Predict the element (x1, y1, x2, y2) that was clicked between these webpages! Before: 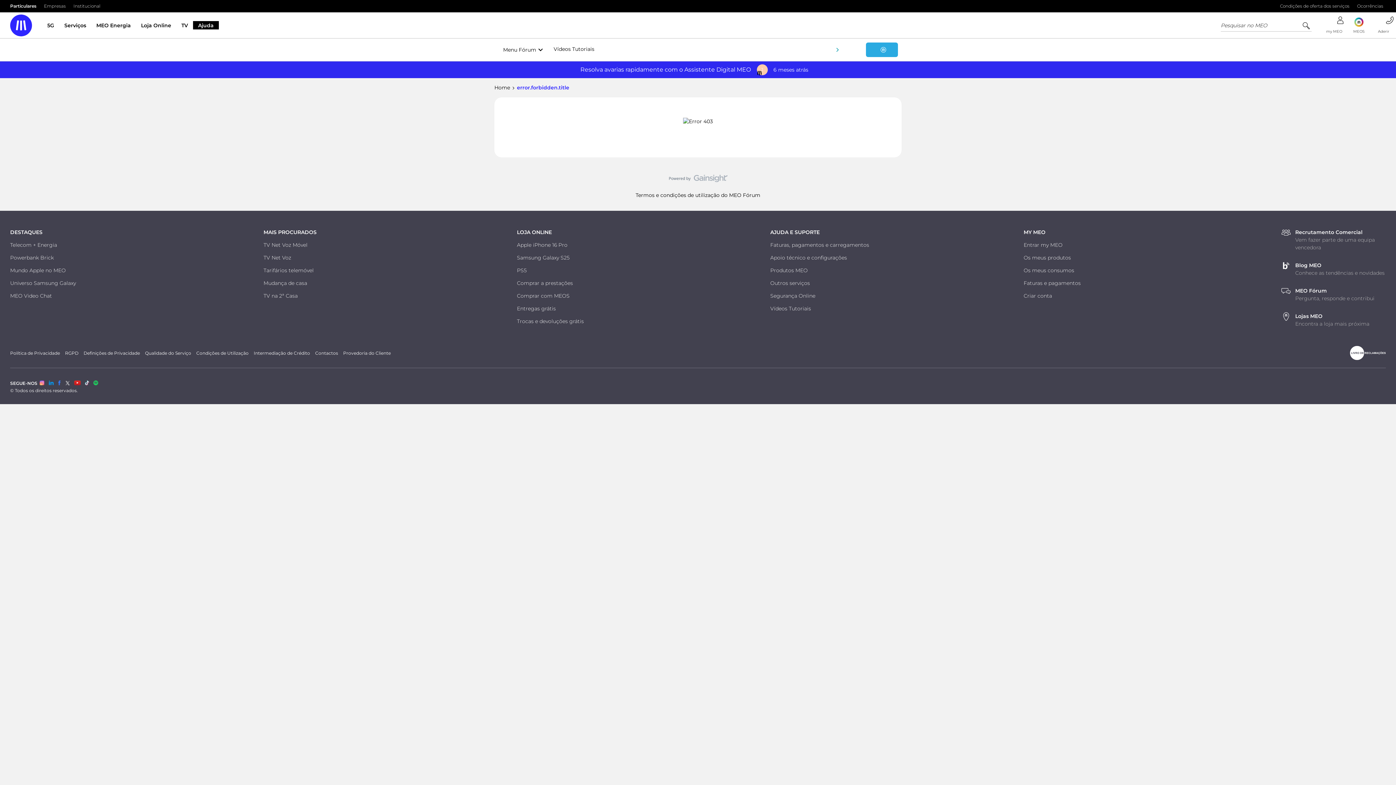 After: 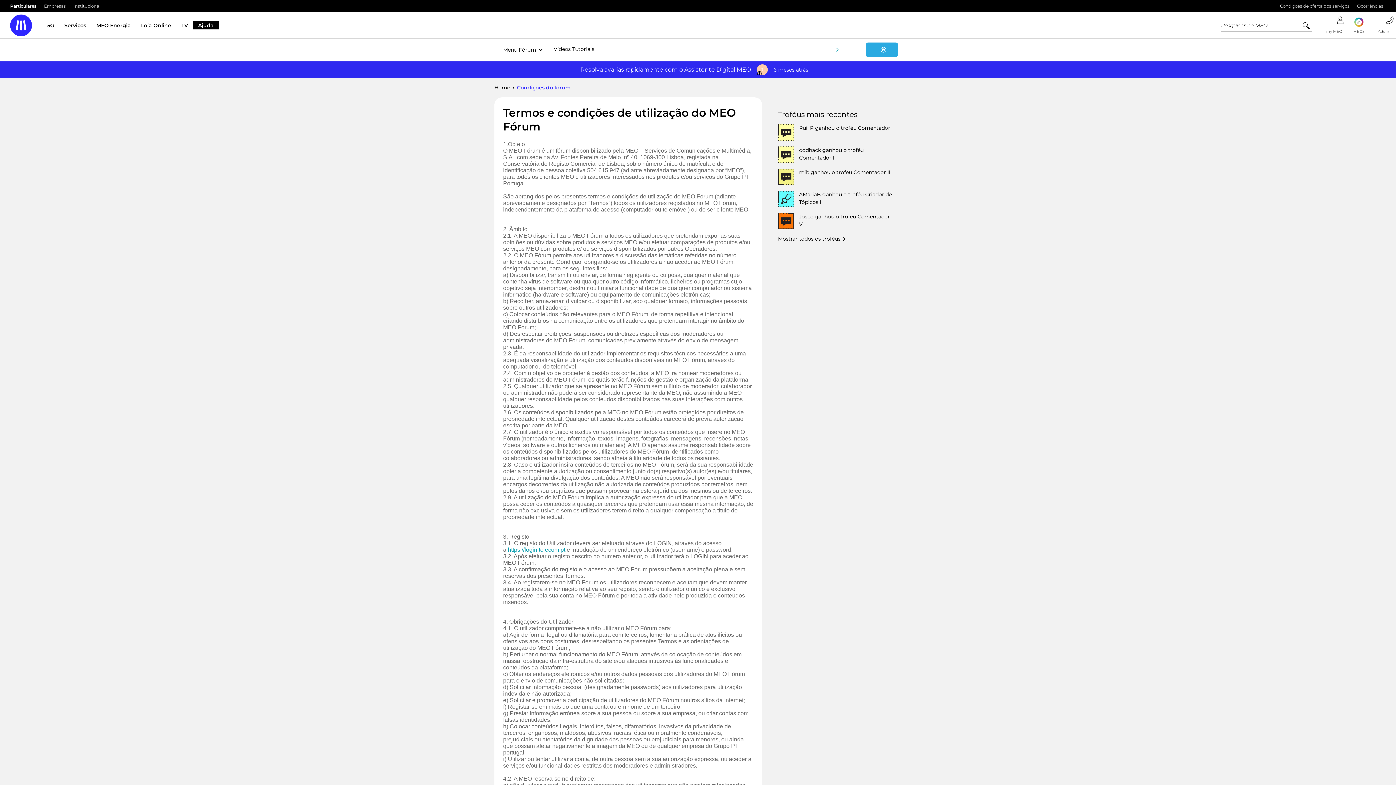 Action: bbox: (632, 192, 763, 198) label: Termos e condições de utilização do MEO Fórum